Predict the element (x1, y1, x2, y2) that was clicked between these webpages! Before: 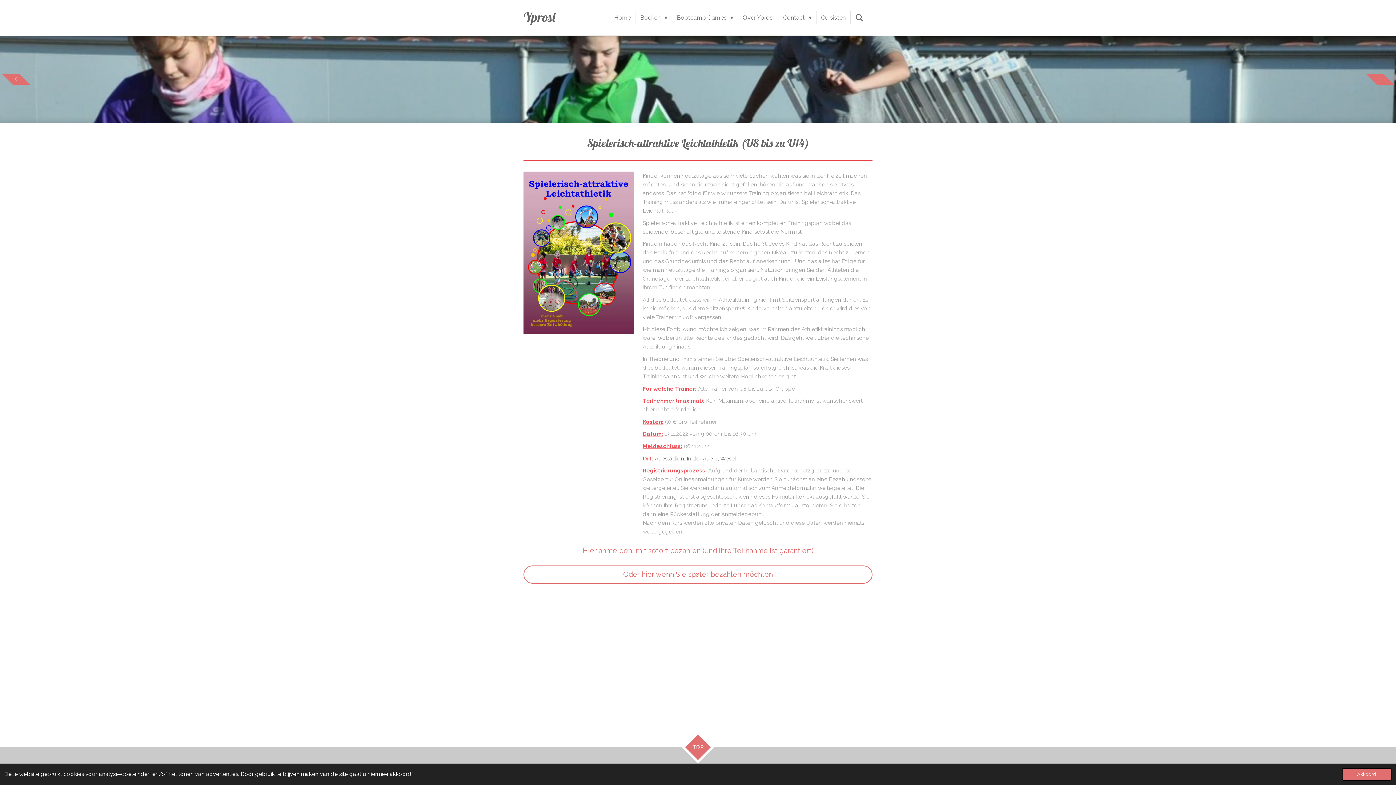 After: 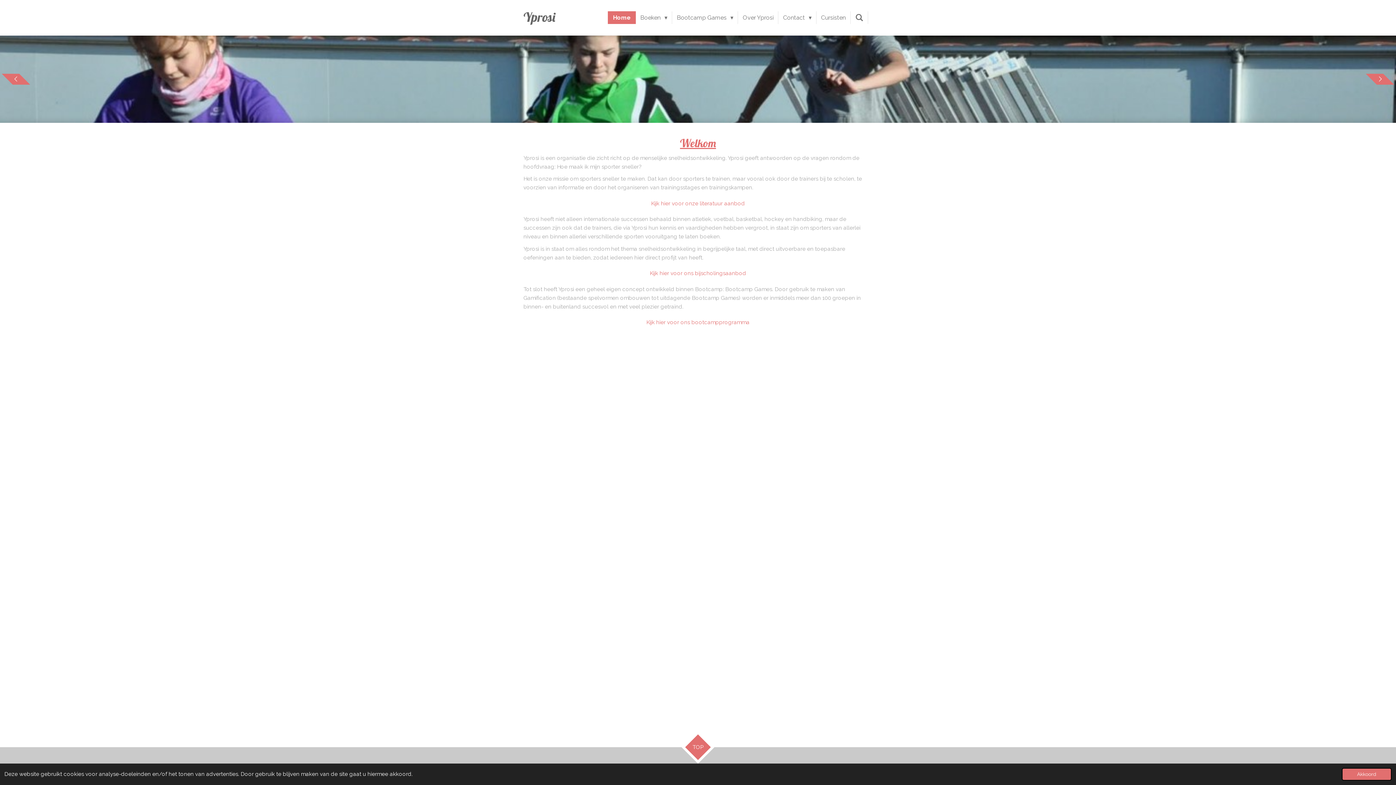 Action: bbox: (609, 11, 635, 24) label: Home